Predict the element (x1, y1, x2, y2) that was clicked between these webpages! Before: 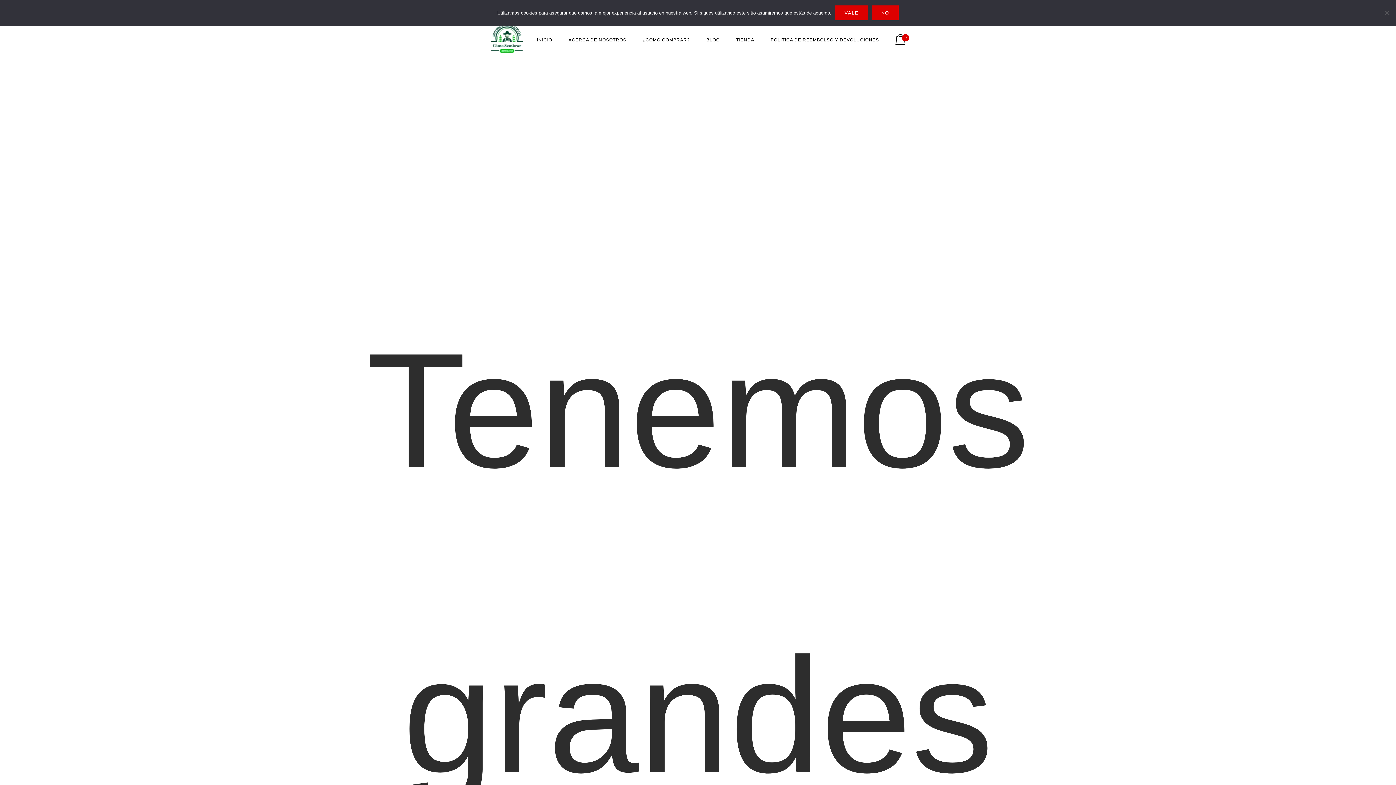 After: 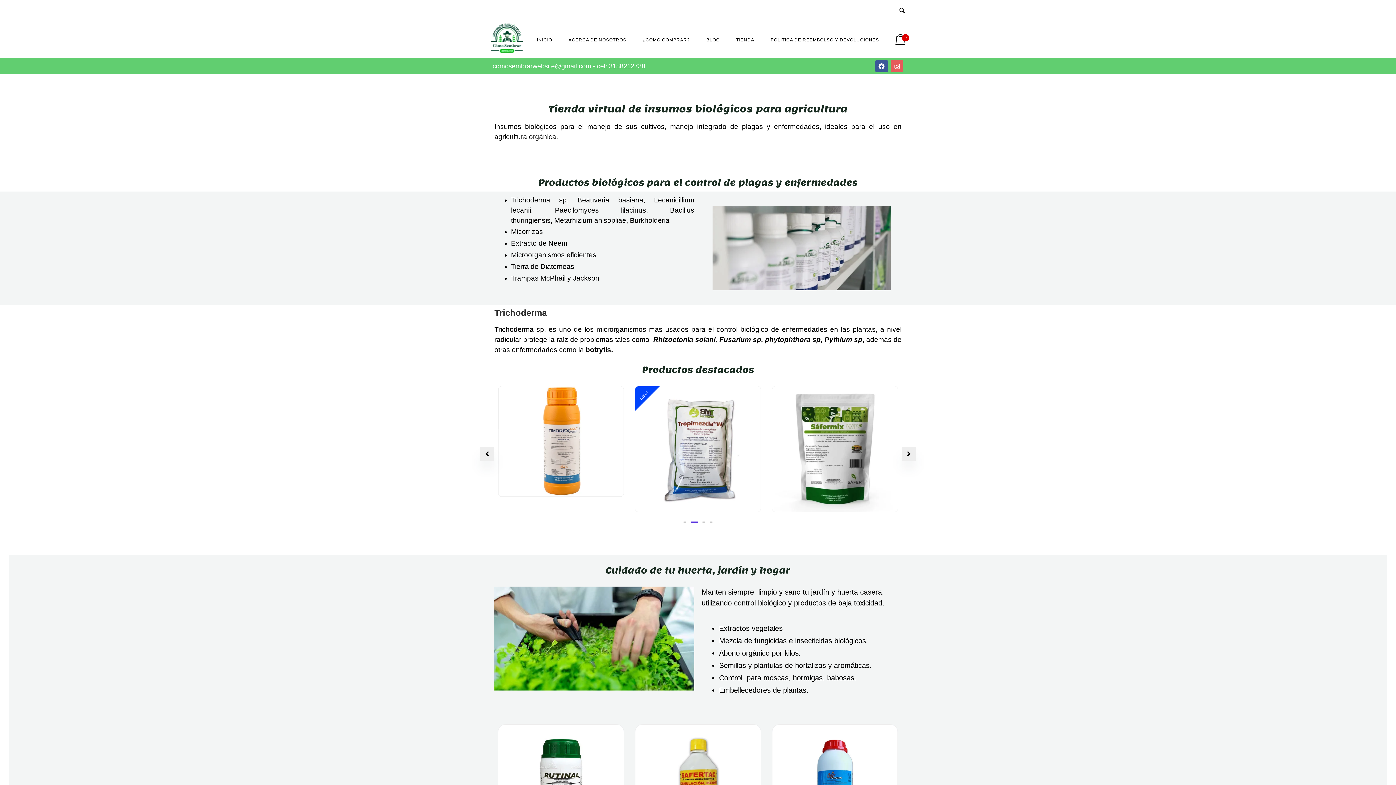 Action: label: INICIO bbox: (531, 30, 557, 49)